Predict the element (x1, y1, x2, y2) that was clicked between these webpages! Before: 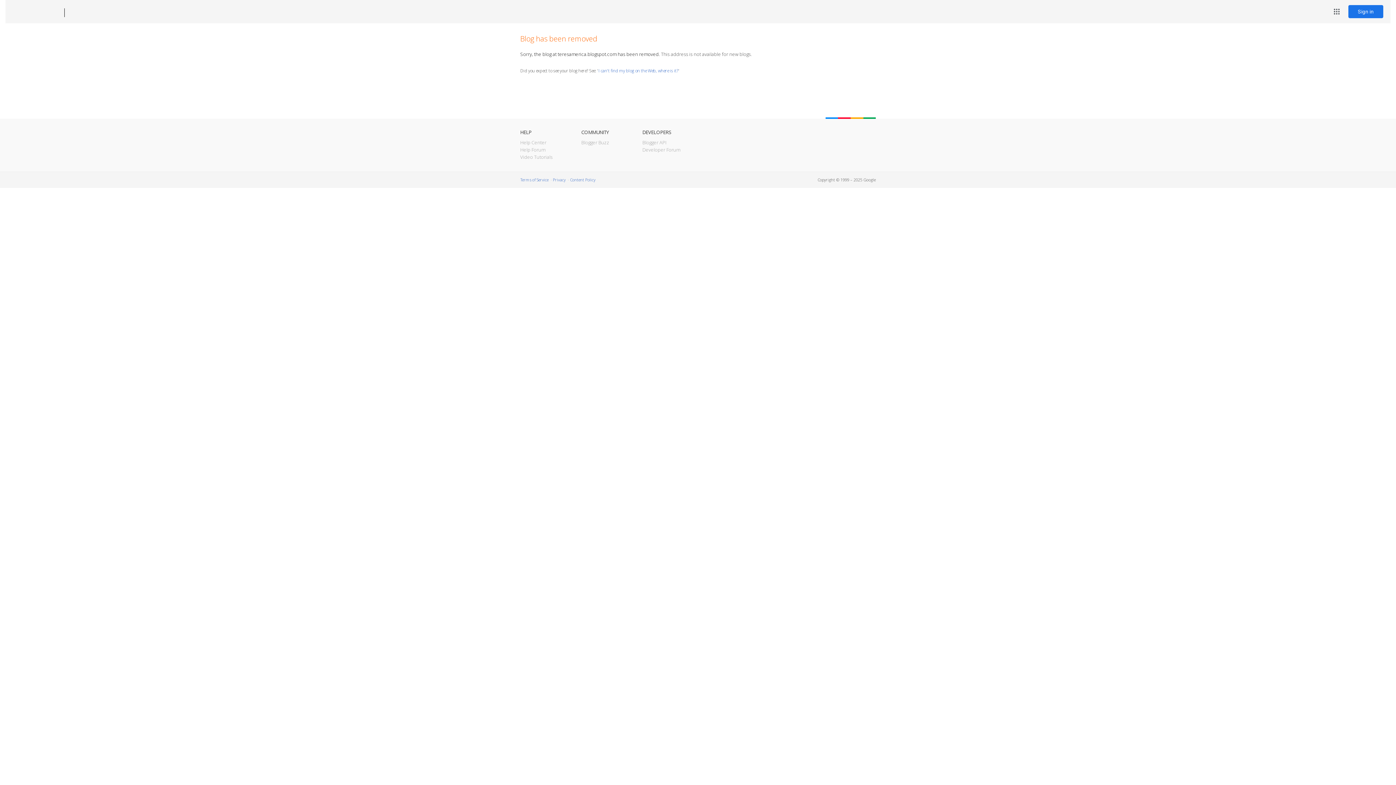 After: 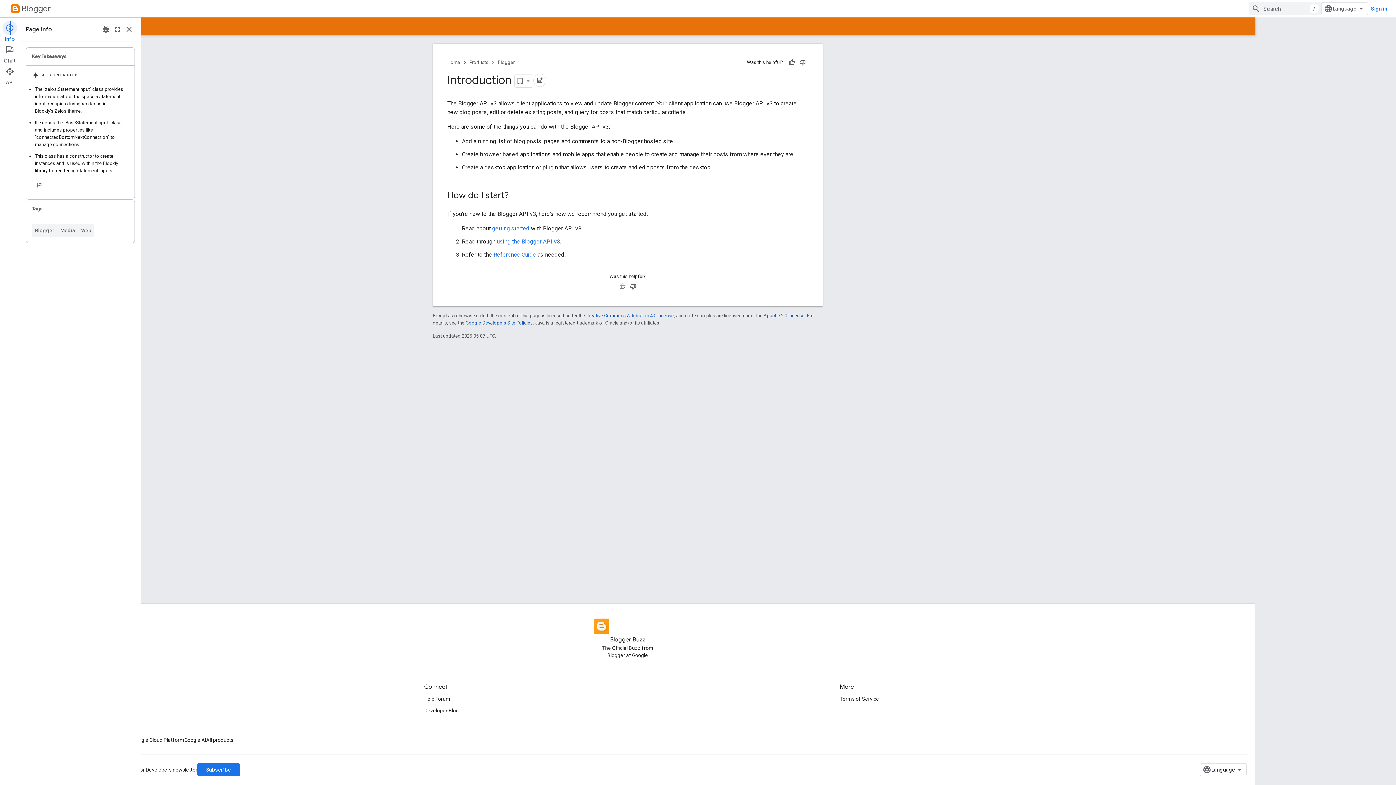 Action: label: Blogger API bbox: (642, 139, 666, 145)